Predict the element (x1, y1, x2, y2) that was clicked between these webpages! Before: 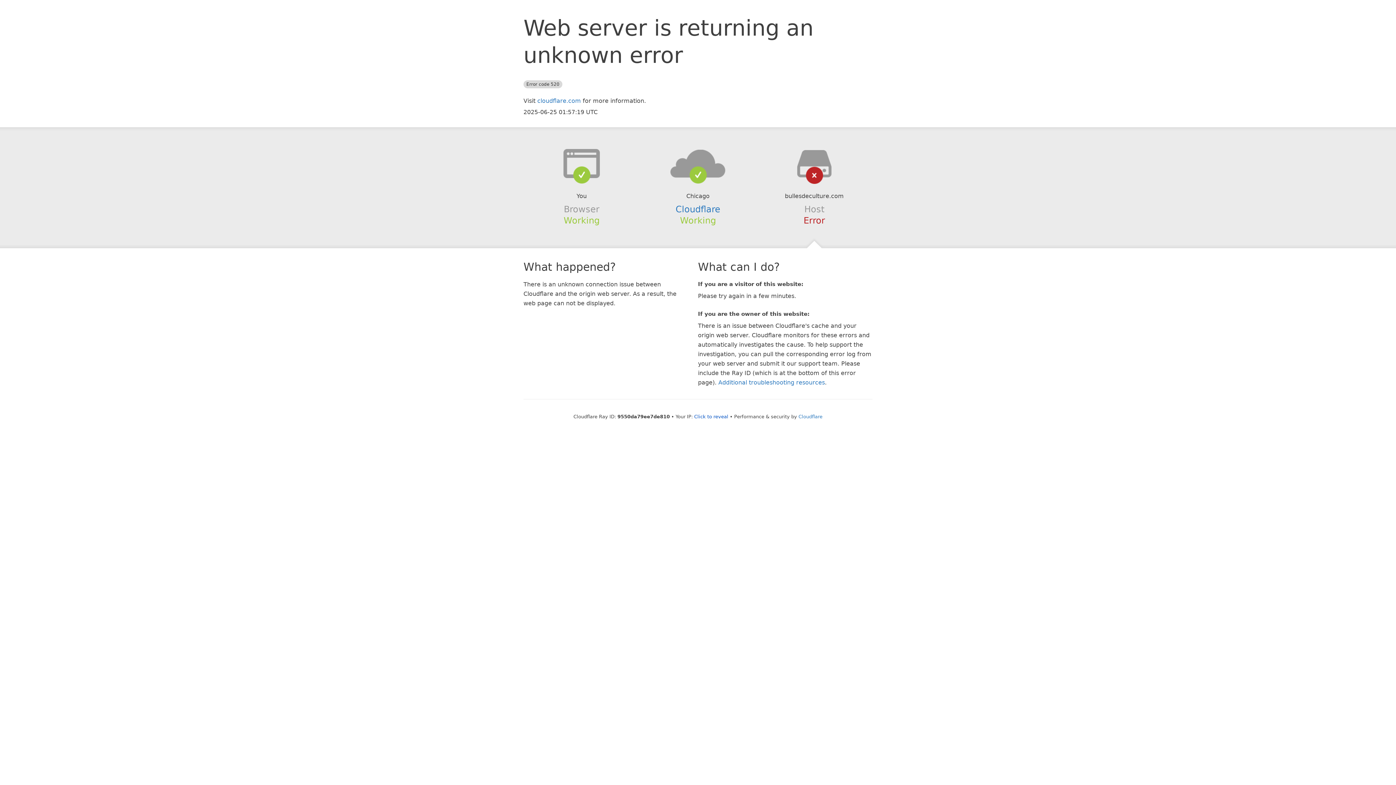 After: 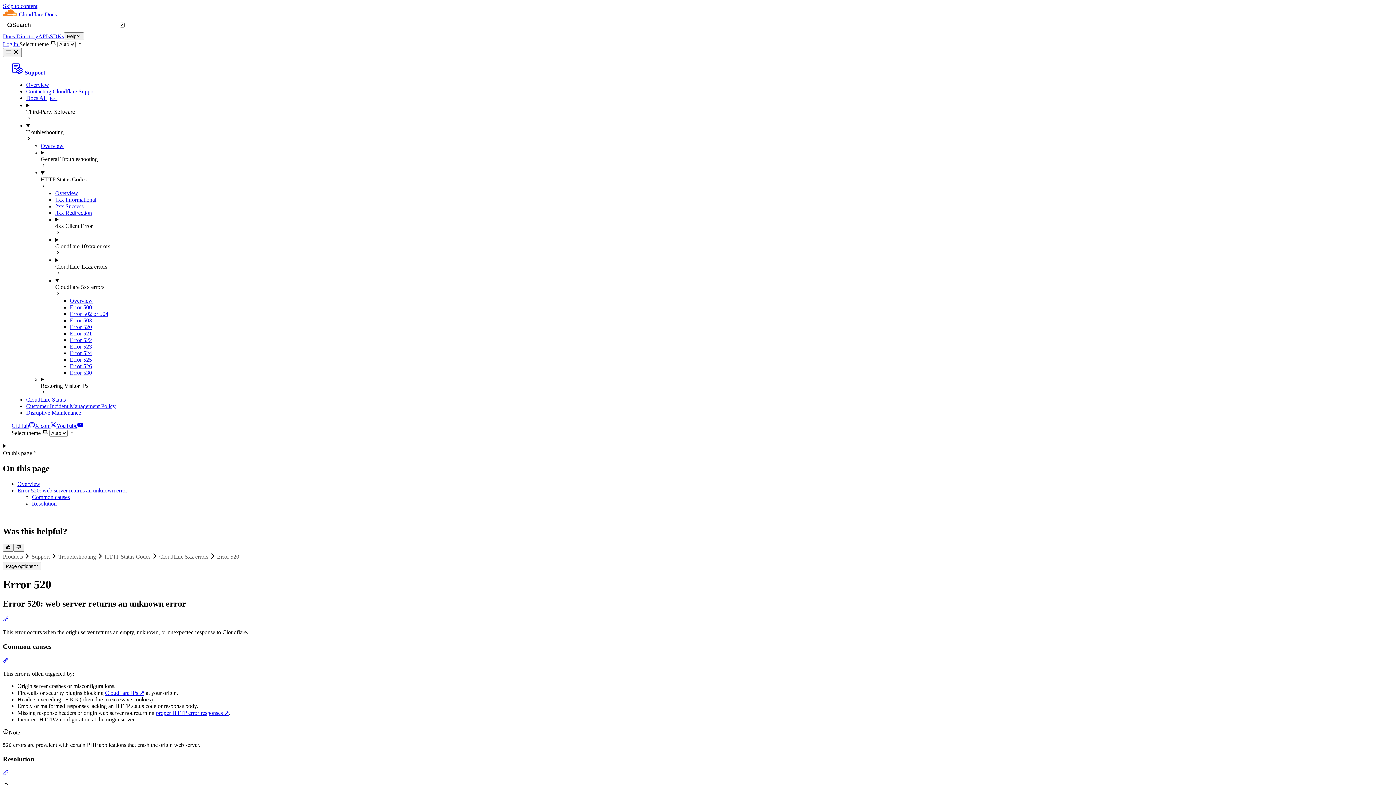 Action: label: Additional troubleshooting resources bbox: (718, 379, 825, 386)